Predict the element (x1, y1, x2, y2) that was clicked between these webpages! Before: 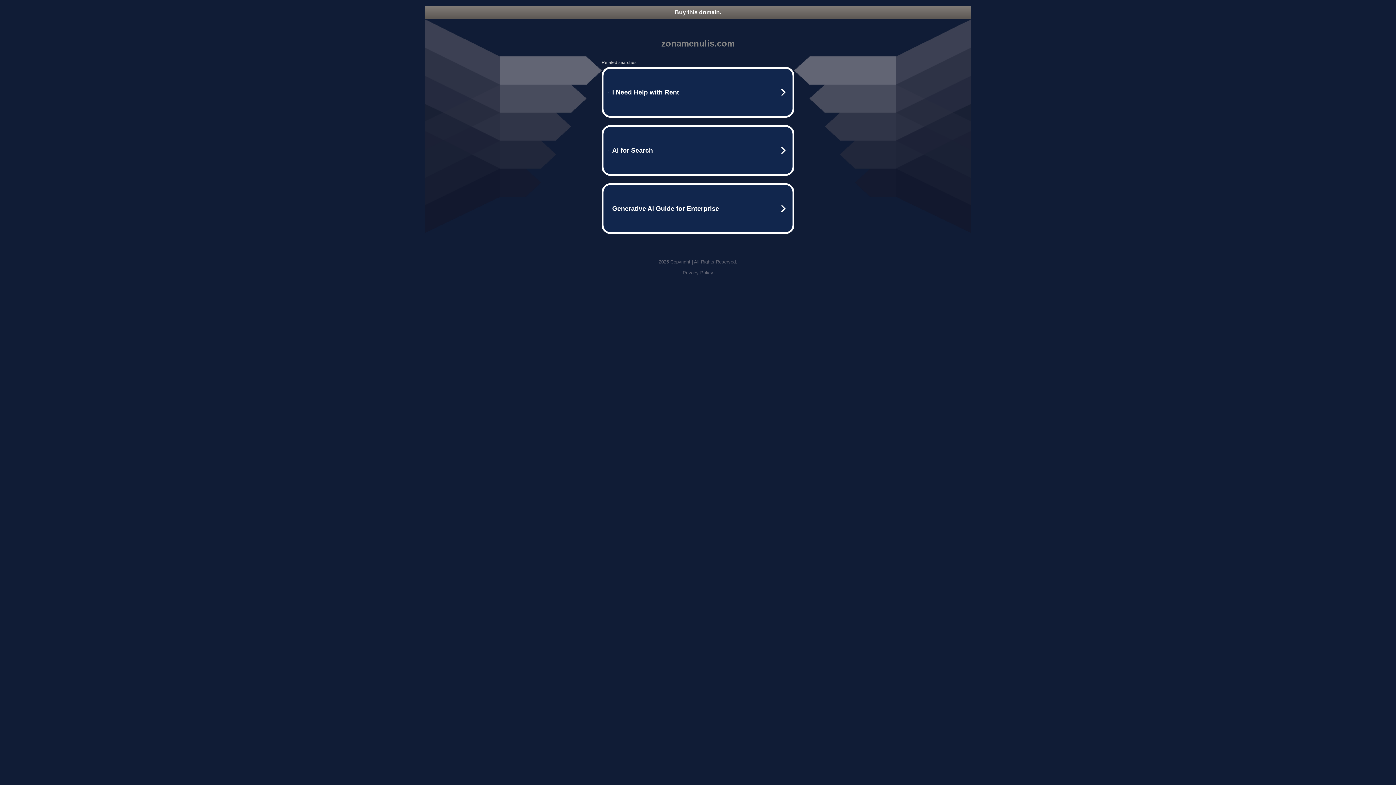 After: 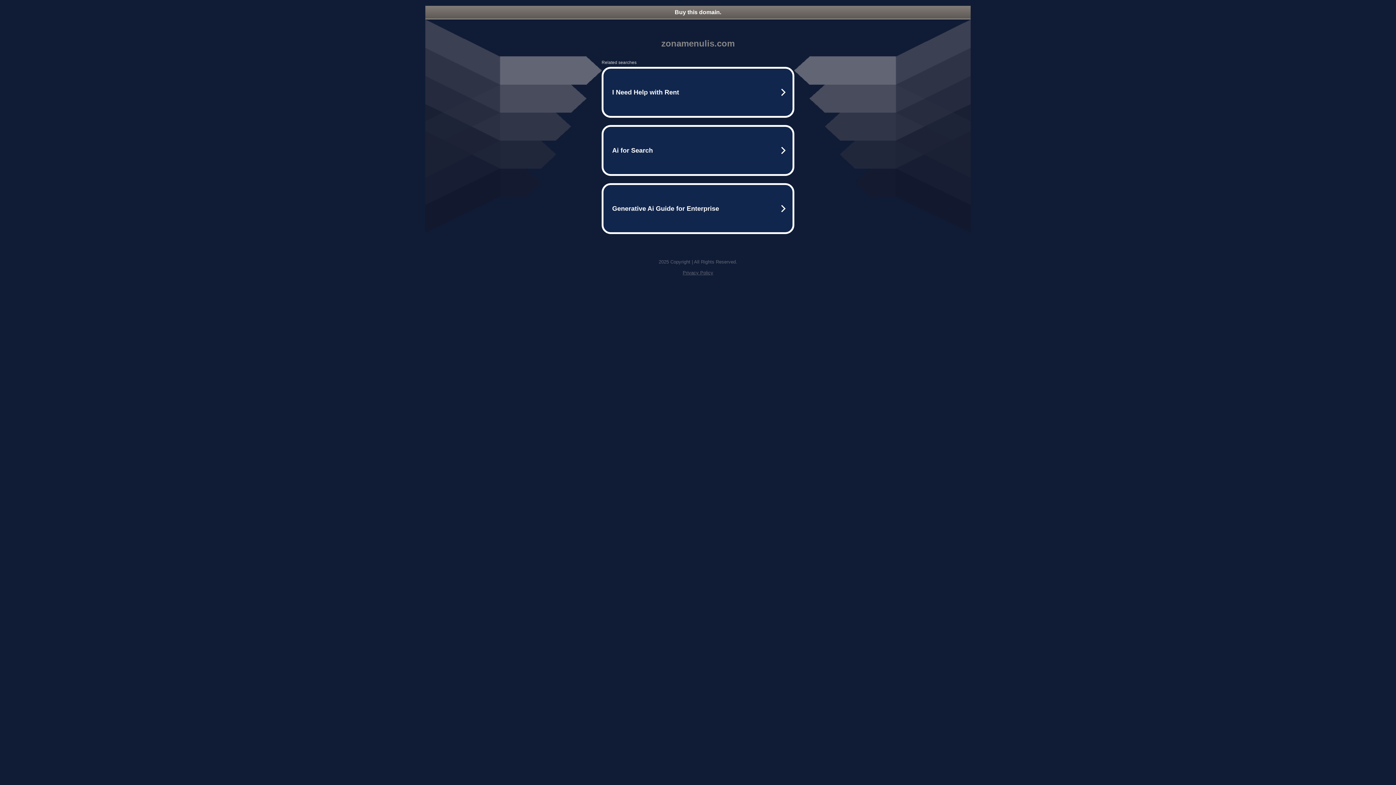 Action: bbox: (682, 270, 713, 275) label: Privacy Policy